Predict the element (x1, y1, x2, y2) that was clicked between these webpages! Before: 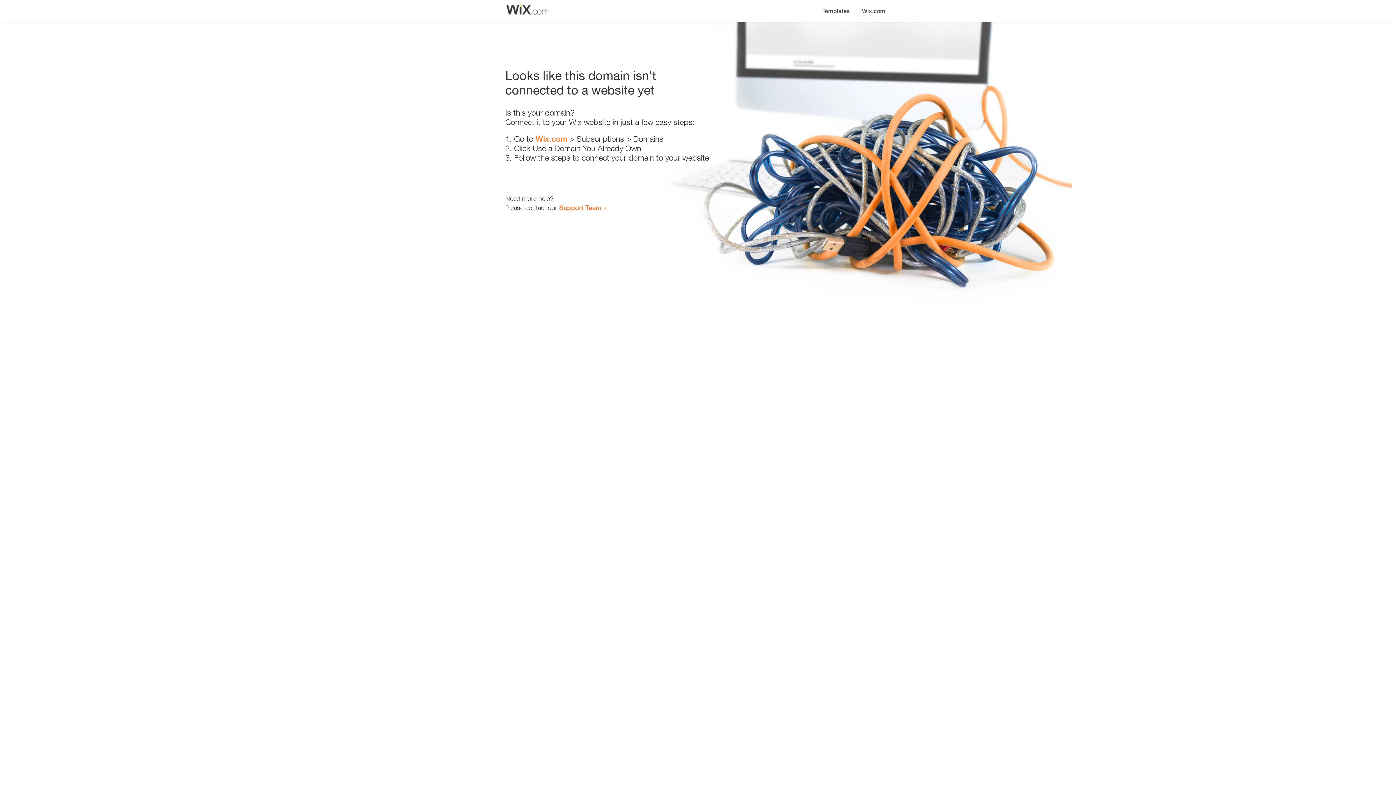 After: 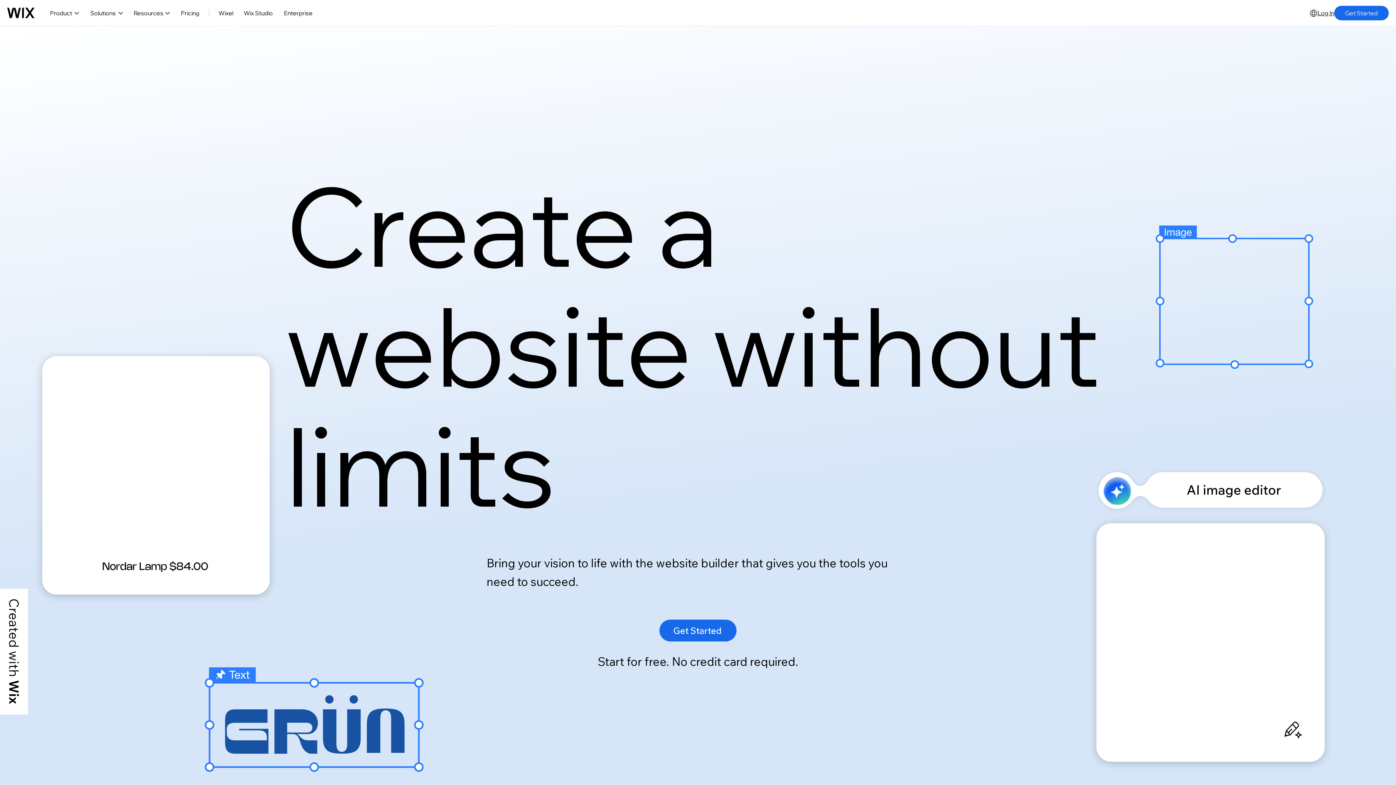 Action: label: Wix.com bbox: (856, 0, 890, 14)